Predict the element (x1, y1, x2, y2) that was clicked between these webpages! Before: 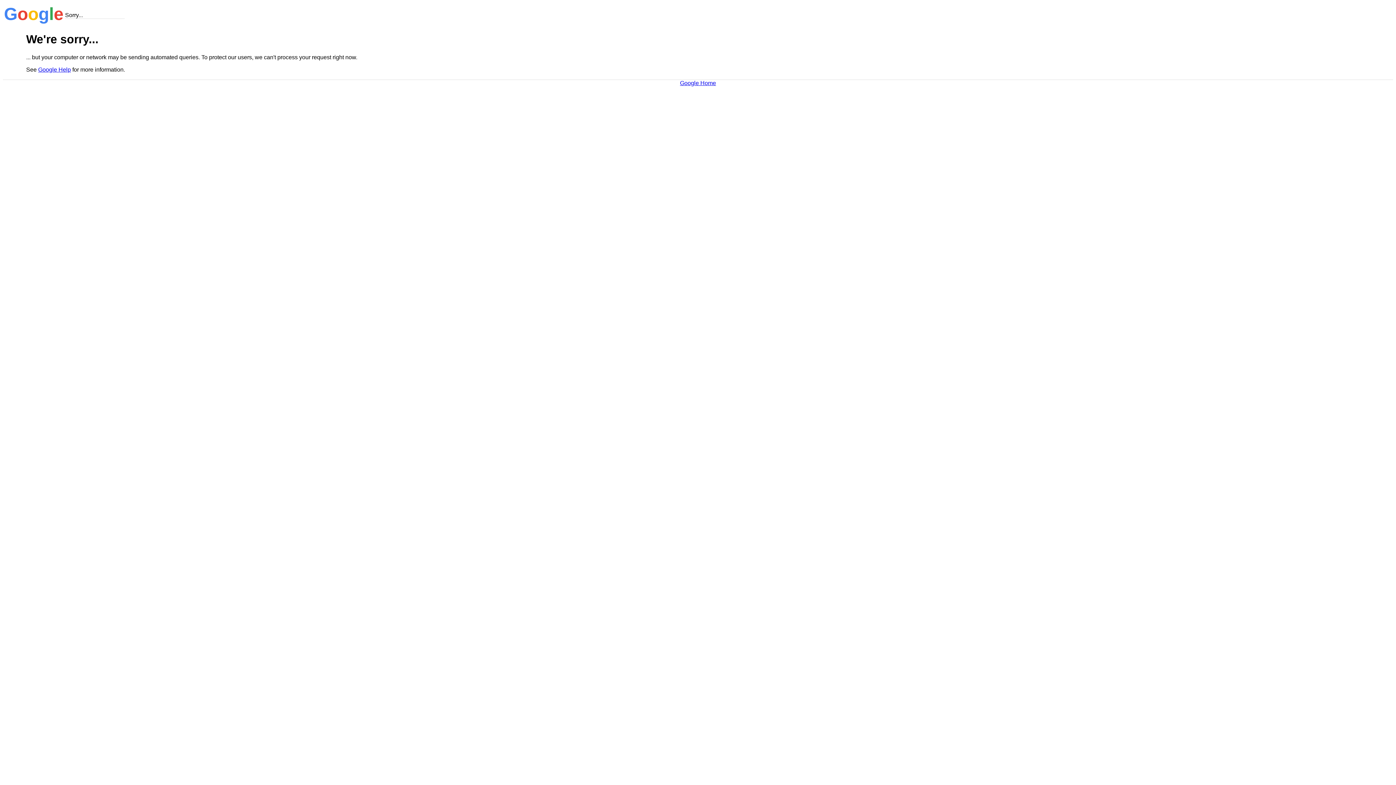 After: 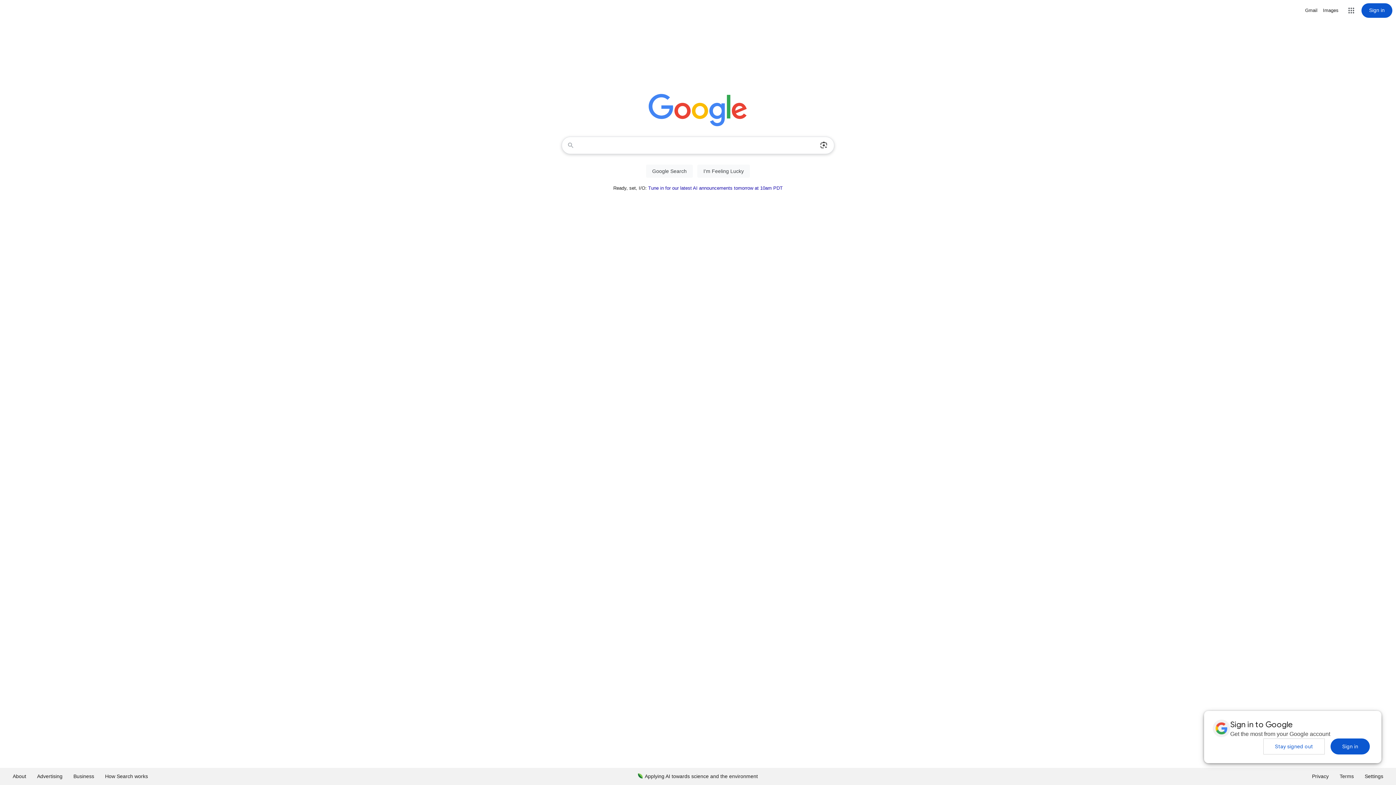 Action: bbox: (680, 79, 716, 86) label: Google Home